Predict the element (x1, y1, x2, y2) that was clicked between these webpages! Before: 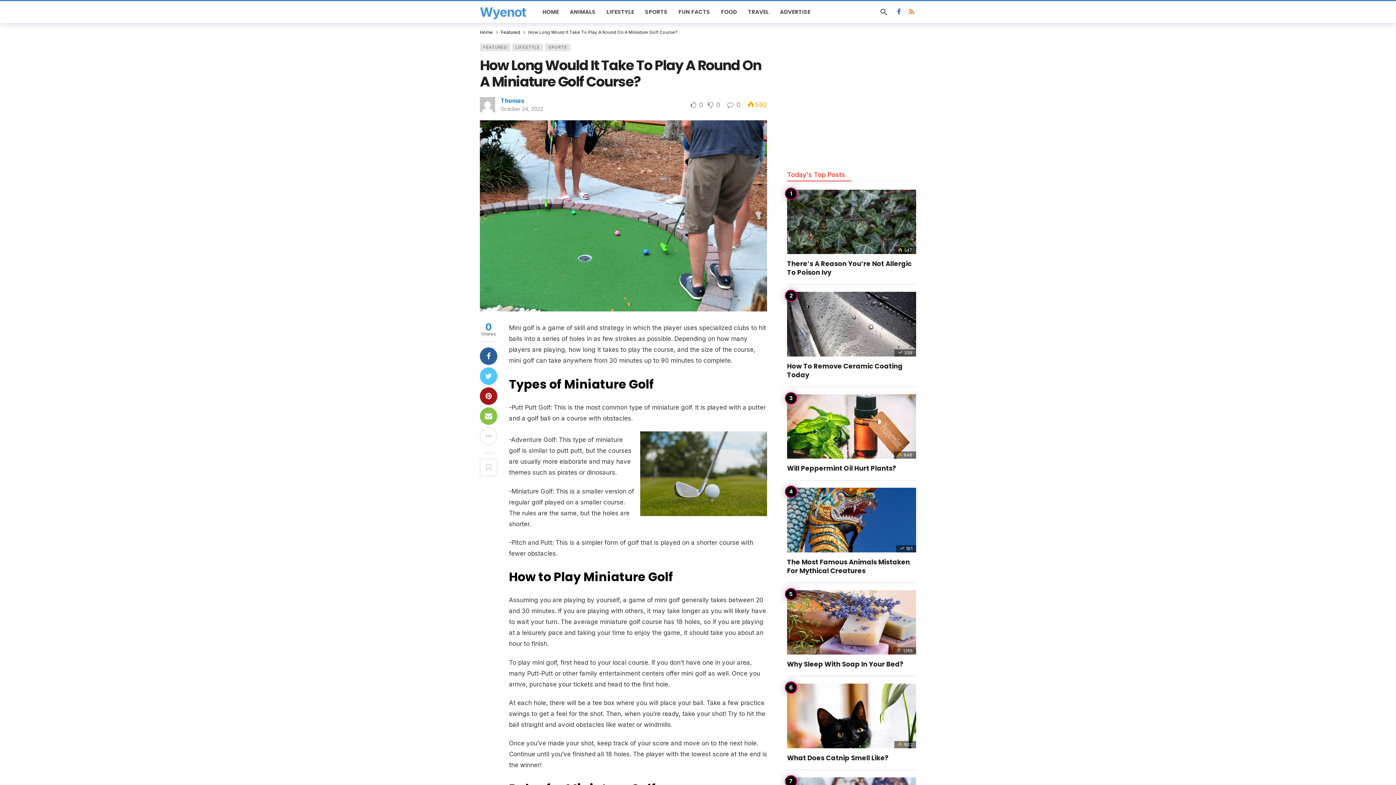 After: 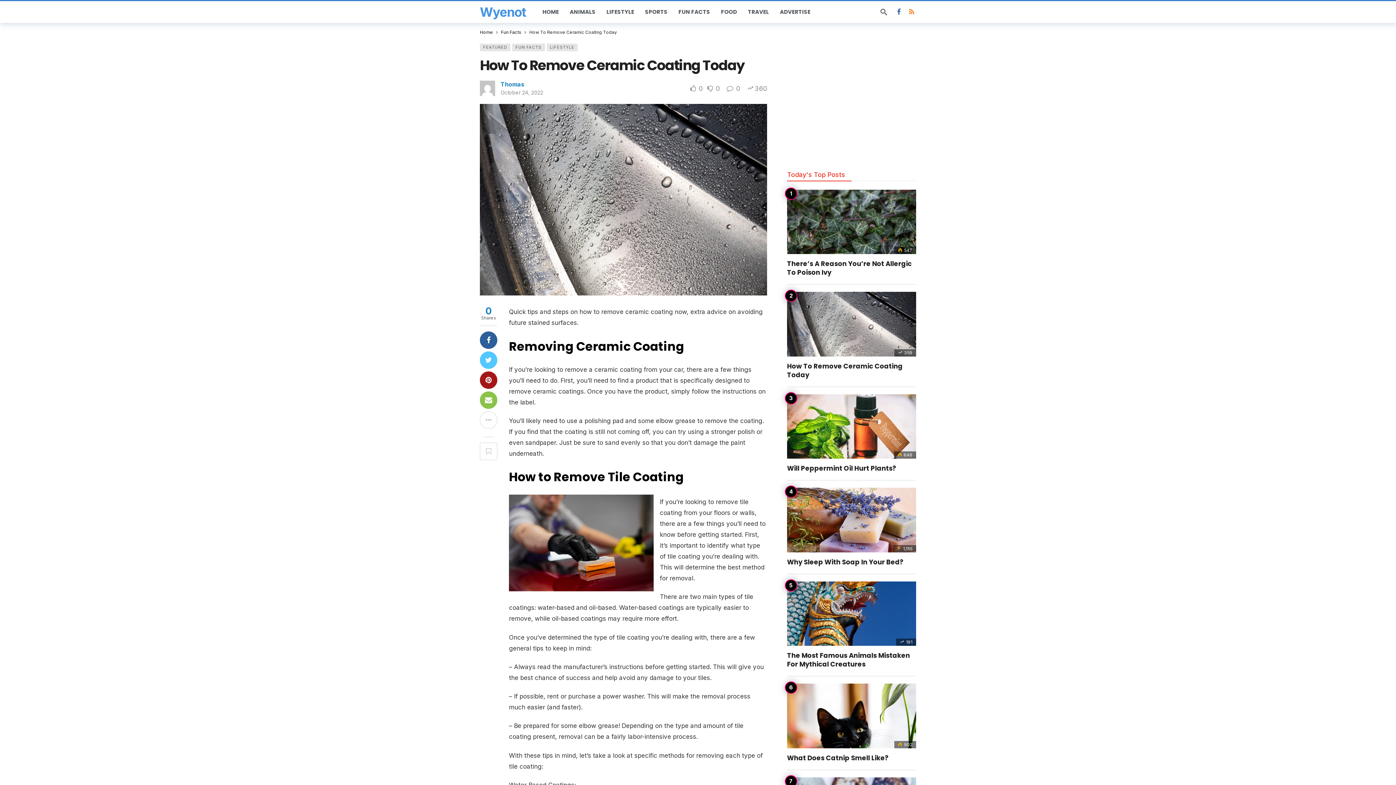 Action: bbox: (787, 361, 902, 379) label: How To Remove Ceramic Coating Today